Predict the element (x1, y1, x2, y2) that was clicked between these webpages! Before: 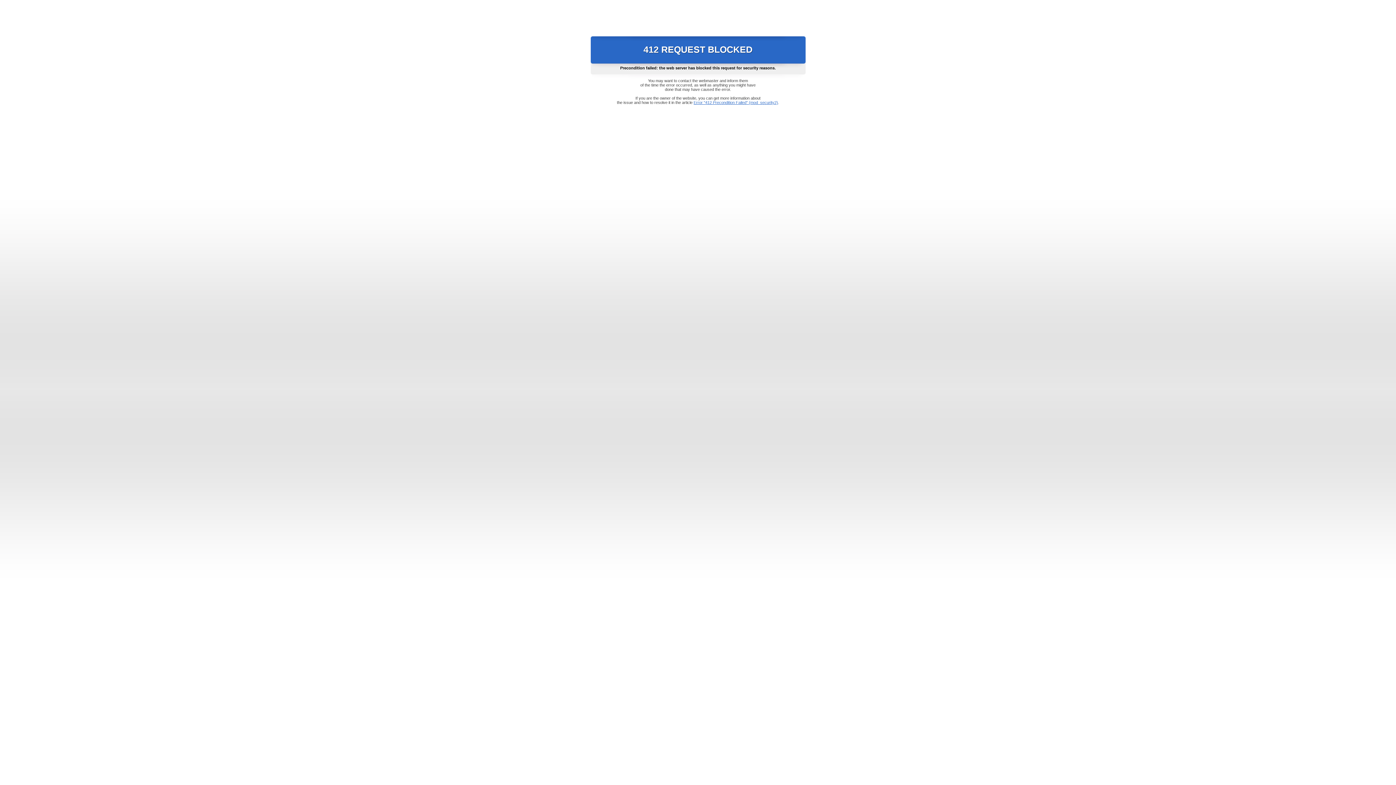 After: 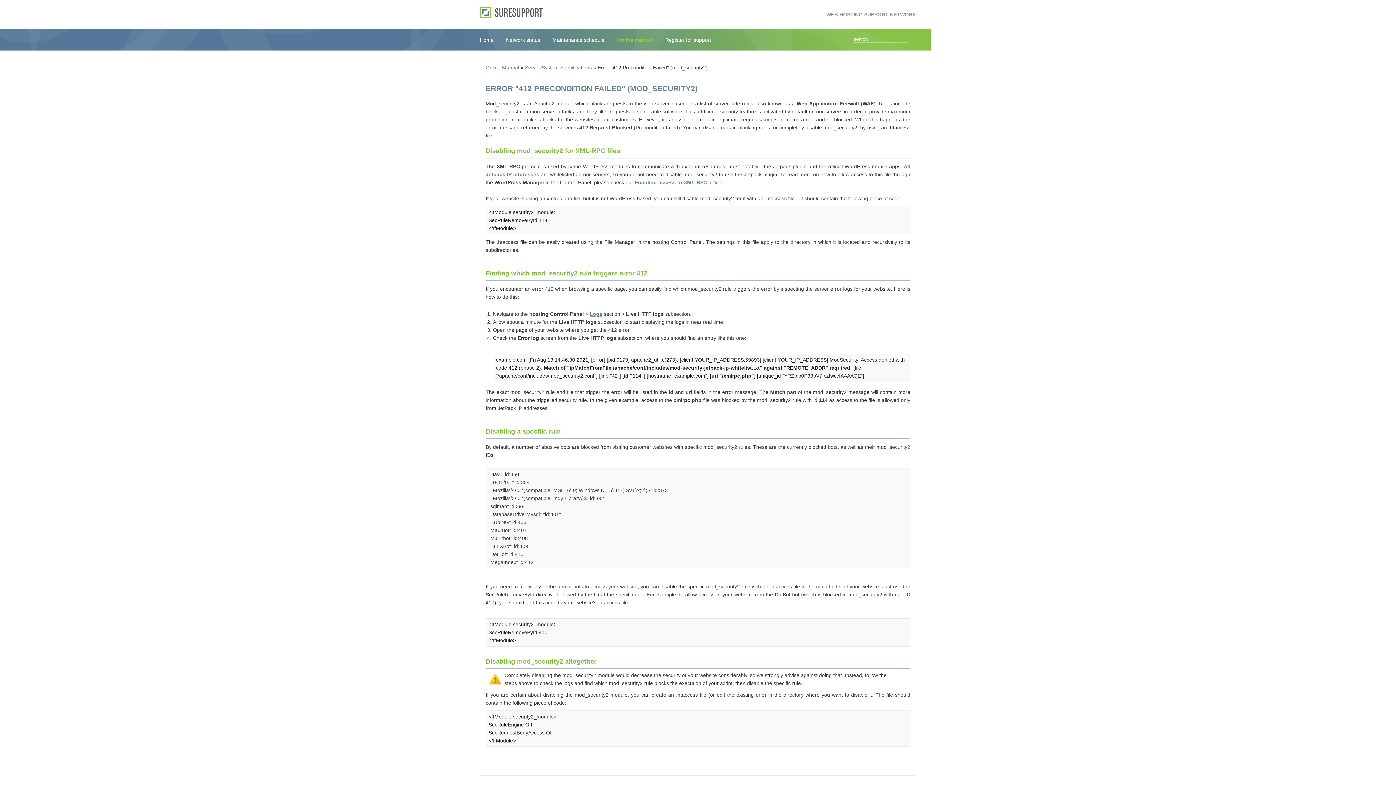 Action: label: Error "412 Precondition Failed" (mod_security2) bbox: (693, 100, 778, 104)